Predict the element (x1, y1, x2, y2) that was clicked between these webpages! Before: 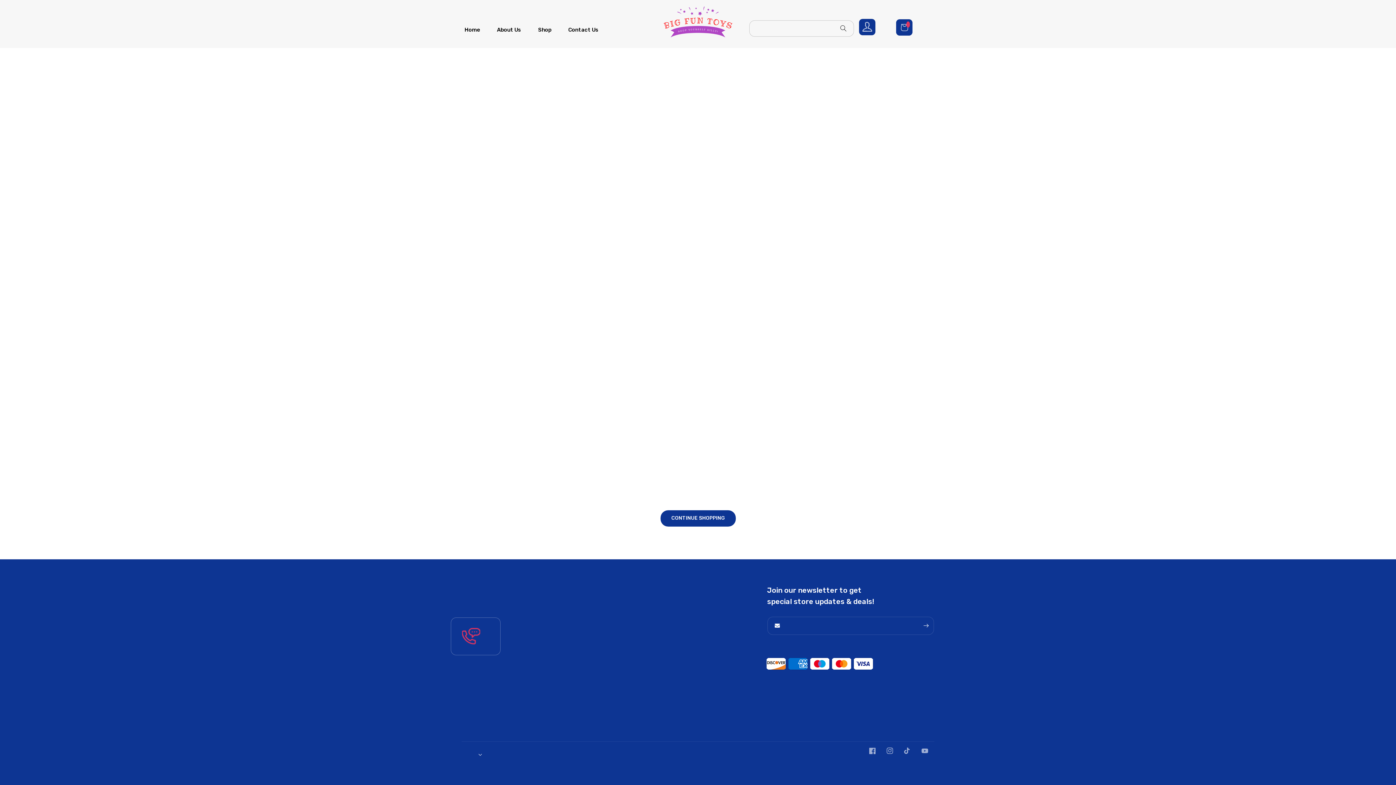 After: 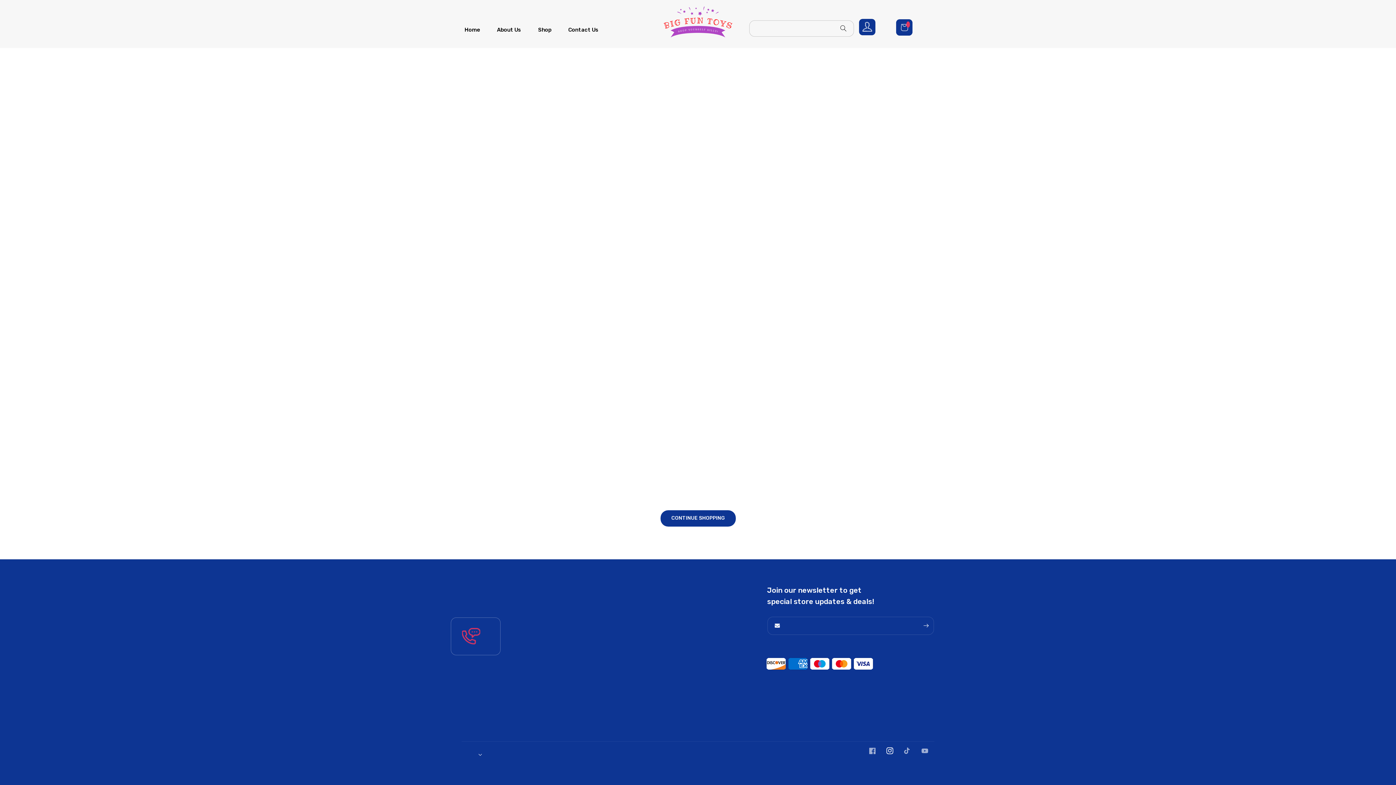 Action: bbox: (882, 742, 899, 760) label: Instagram